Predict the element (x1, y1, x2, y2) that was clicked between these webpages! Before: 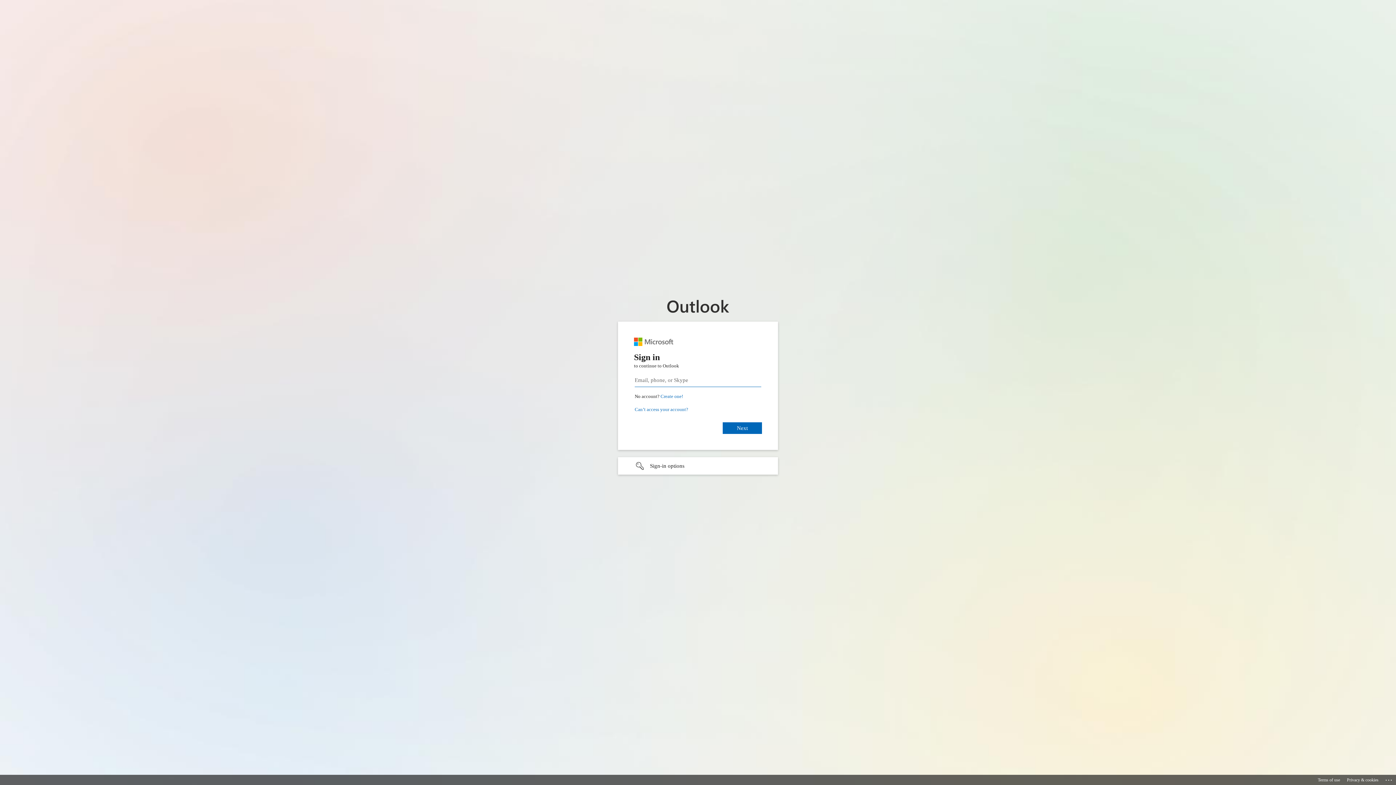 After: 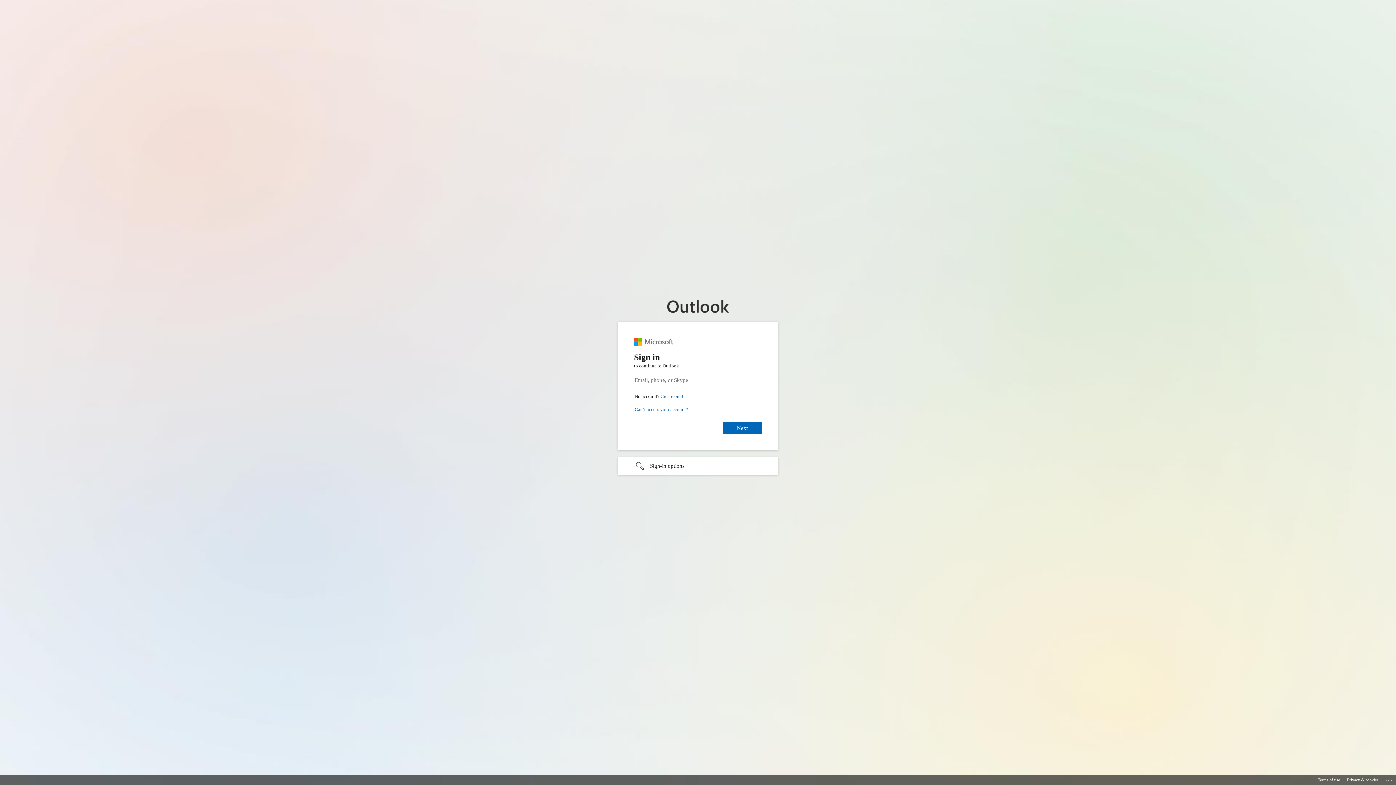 Action: label: Terms of use bbox: (1318, 775, 1340, 785)